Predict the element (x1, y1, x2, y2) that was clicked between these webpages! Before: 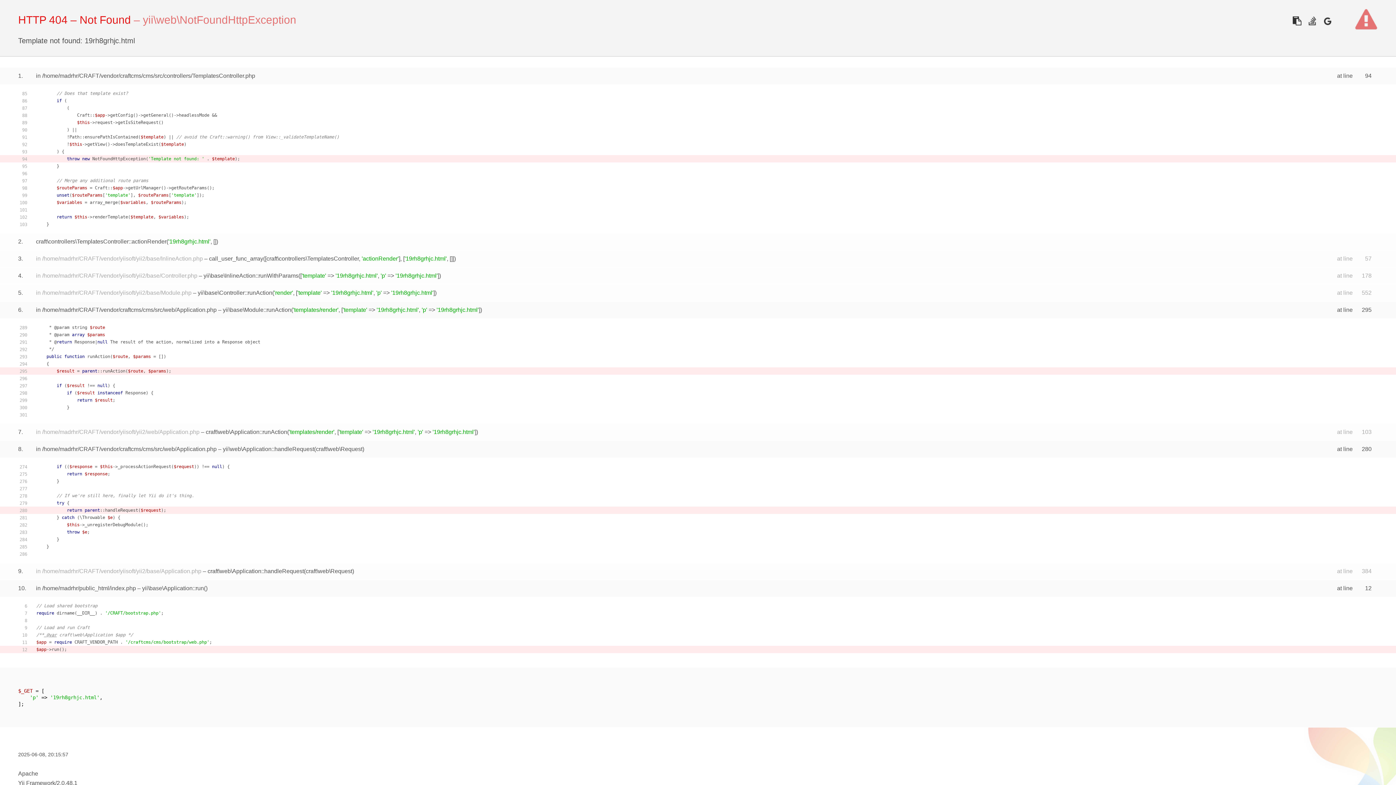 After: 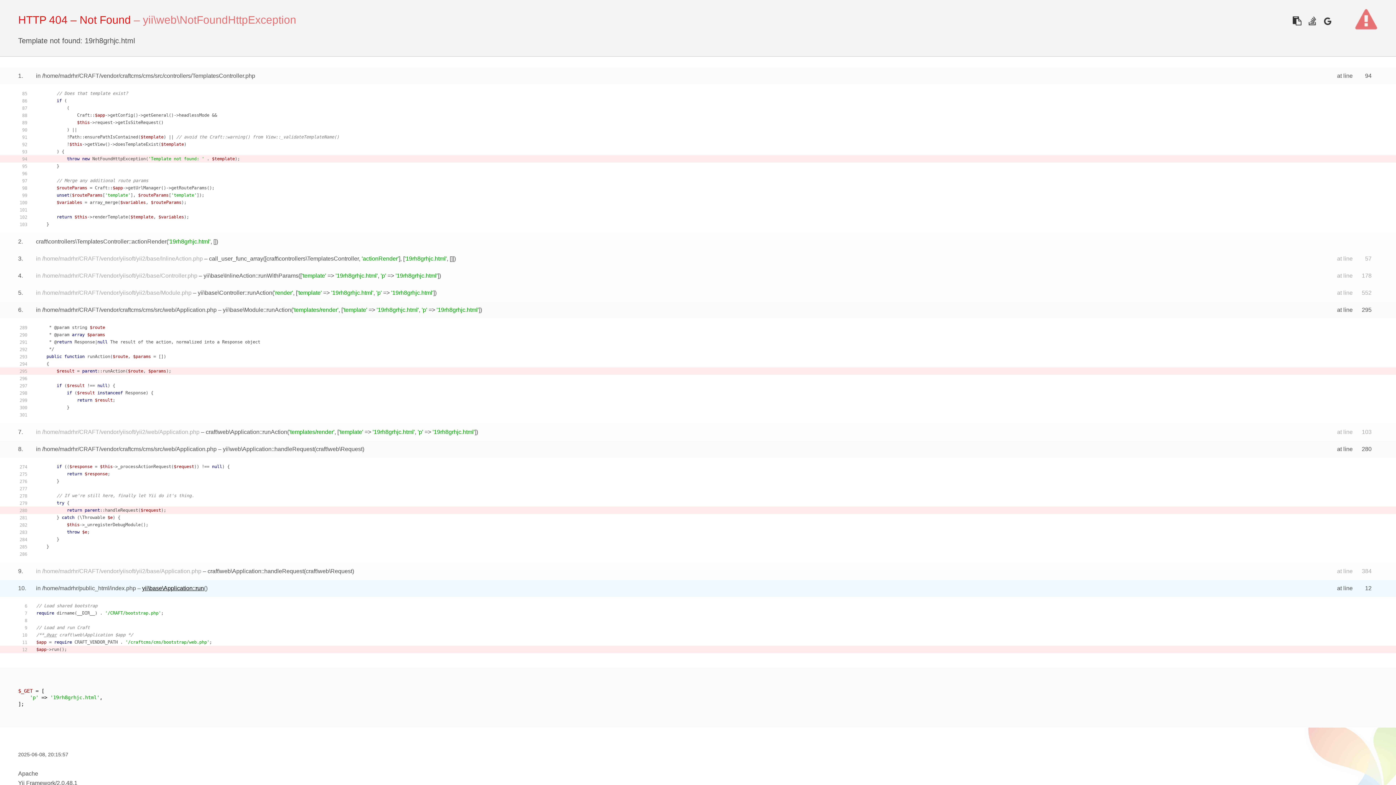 Action: label: yii\base\Application::run bbox: (142, 585, 204, 591)